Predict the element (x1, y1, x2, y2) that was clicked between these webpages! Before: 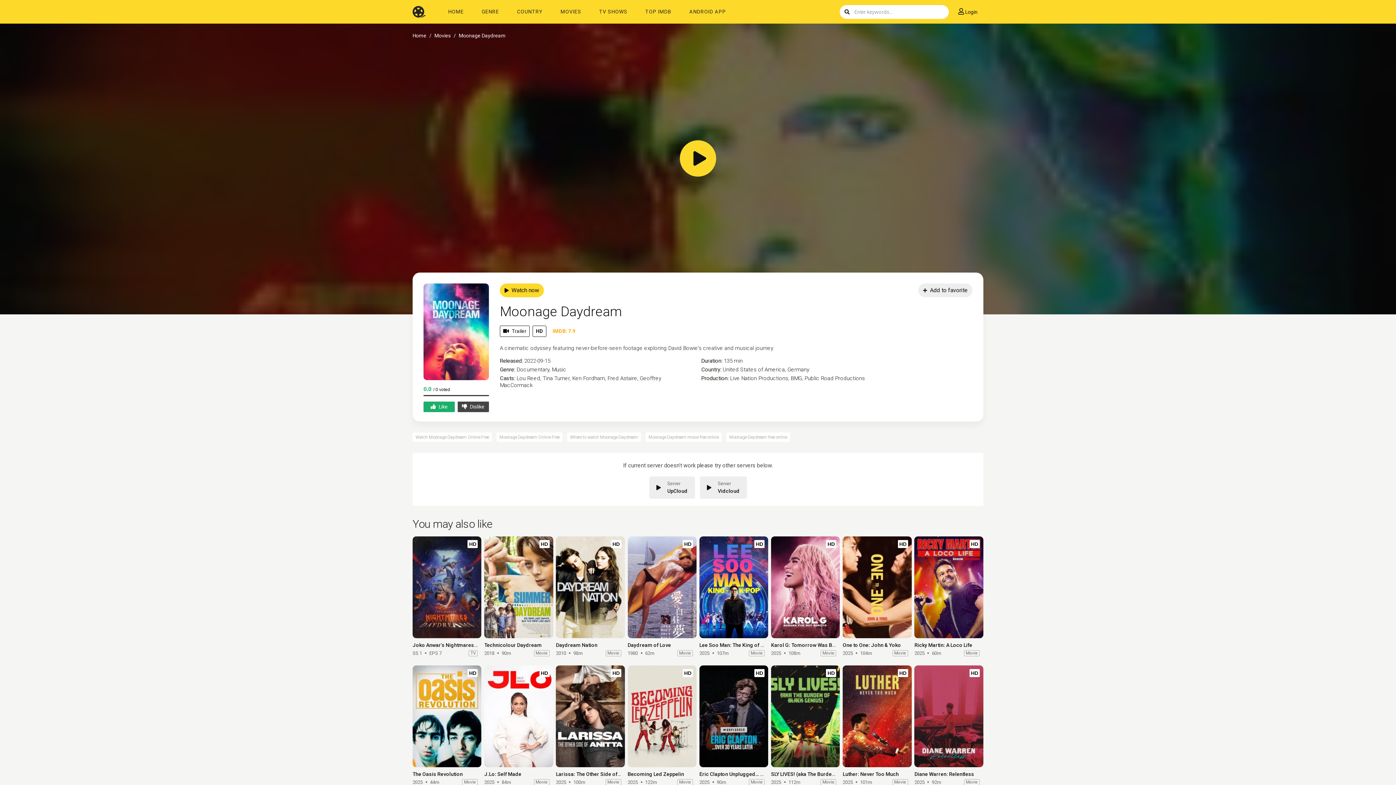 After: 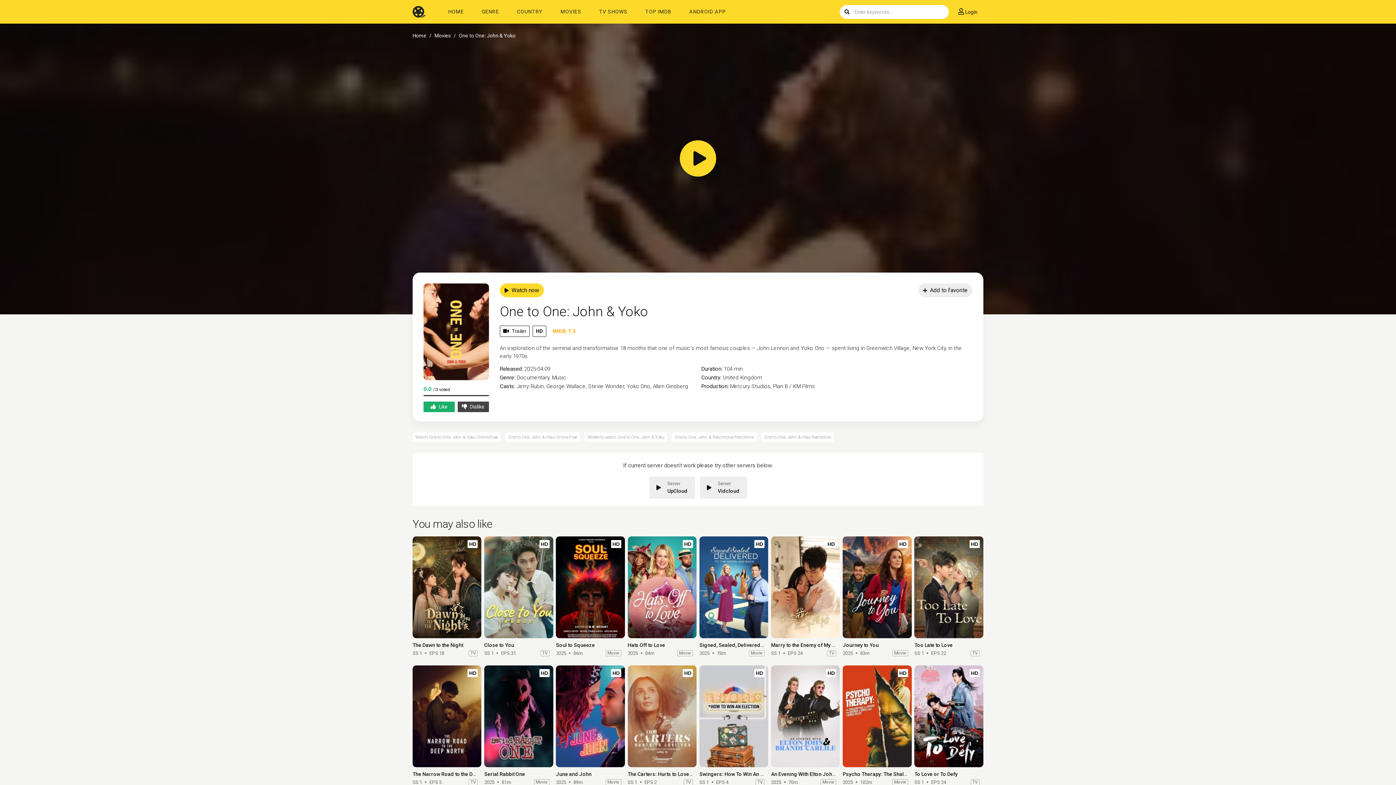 Action: bbox: (842, 536, 911, 638)